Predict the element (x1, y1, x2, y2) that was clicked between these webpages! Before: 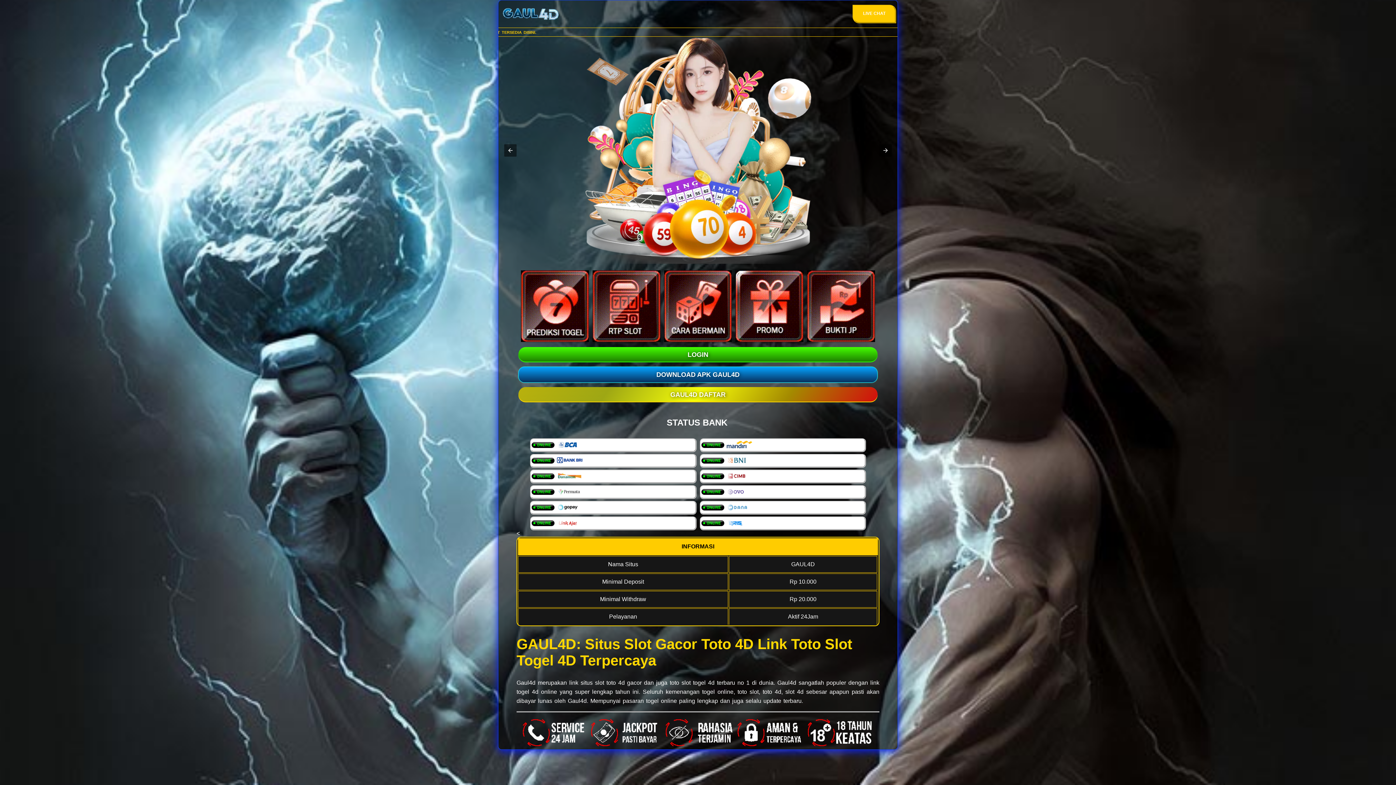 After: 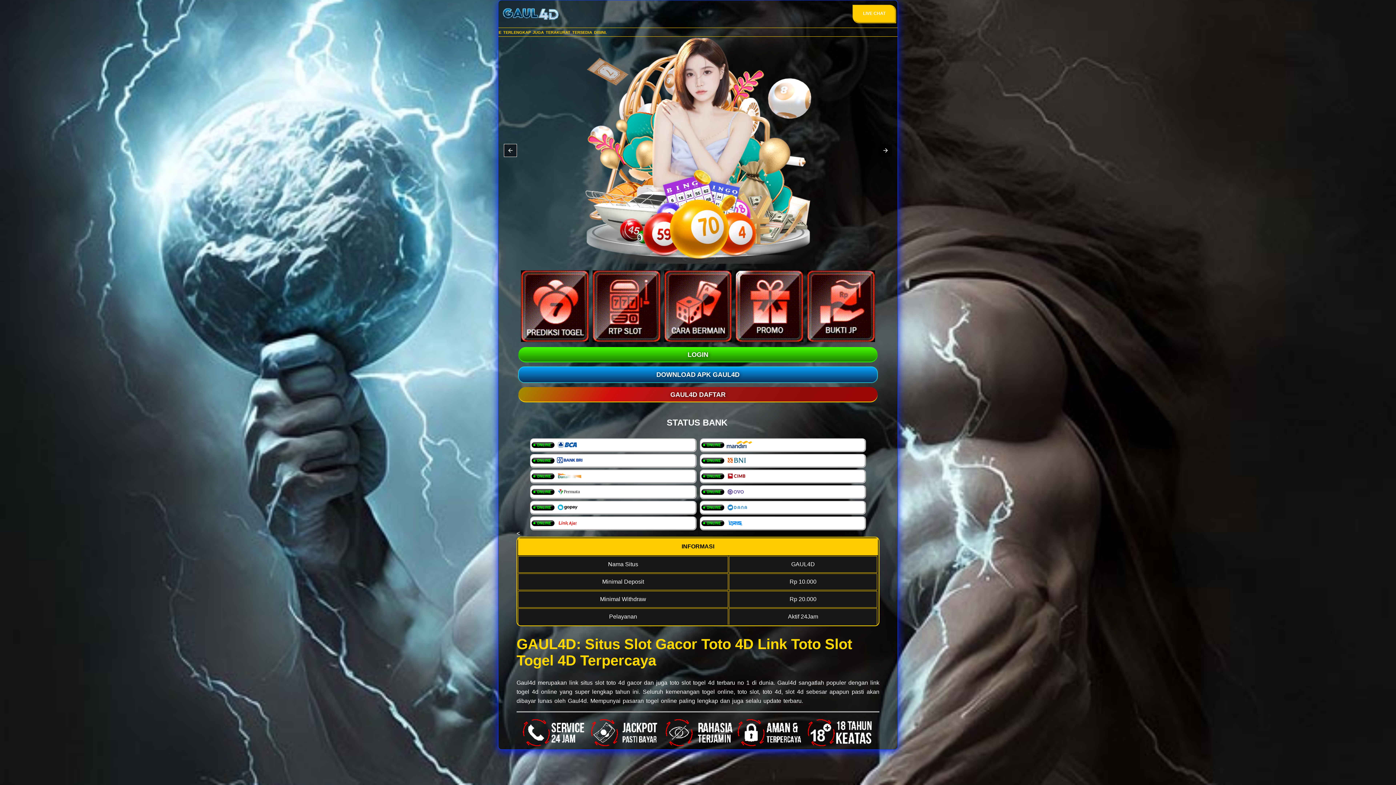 Action: bbox: (504, 144, 516, 156)